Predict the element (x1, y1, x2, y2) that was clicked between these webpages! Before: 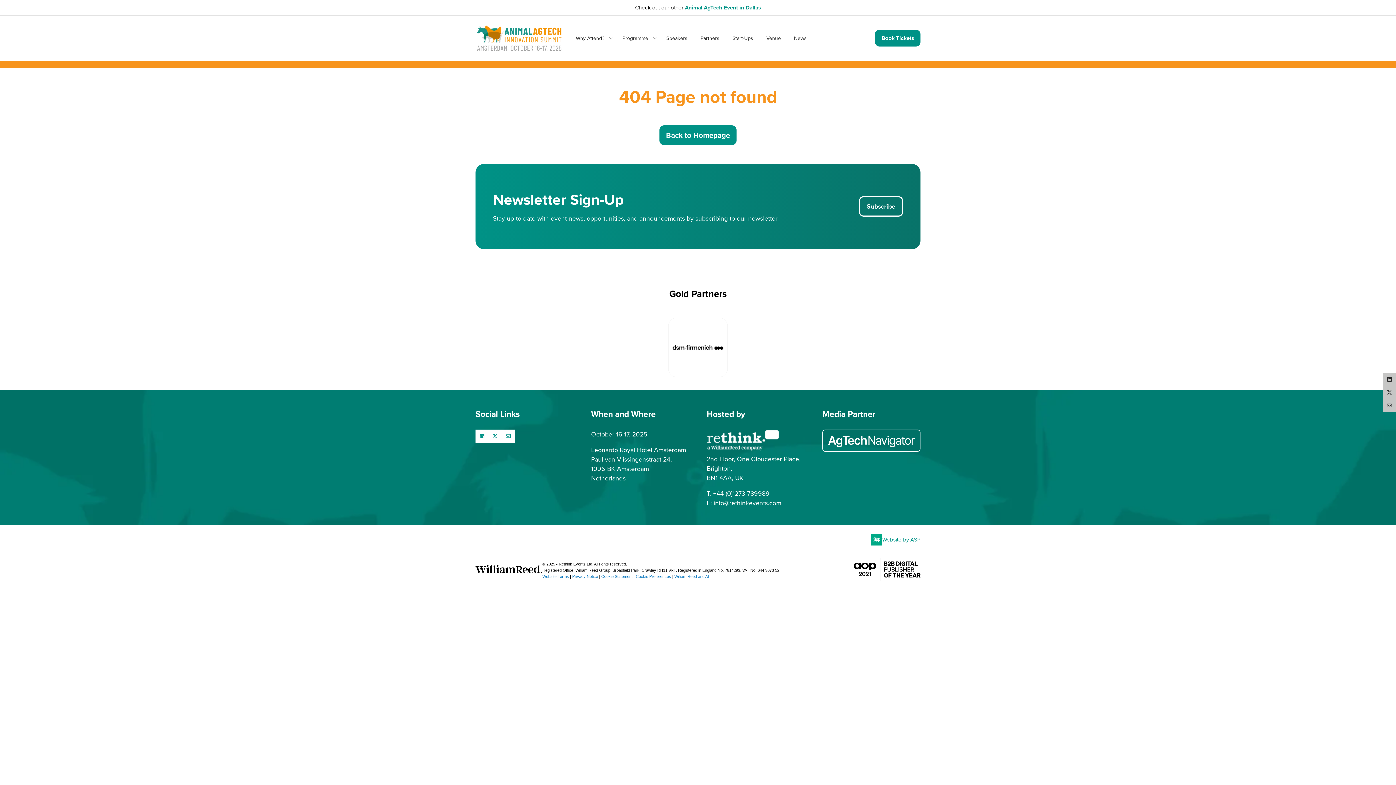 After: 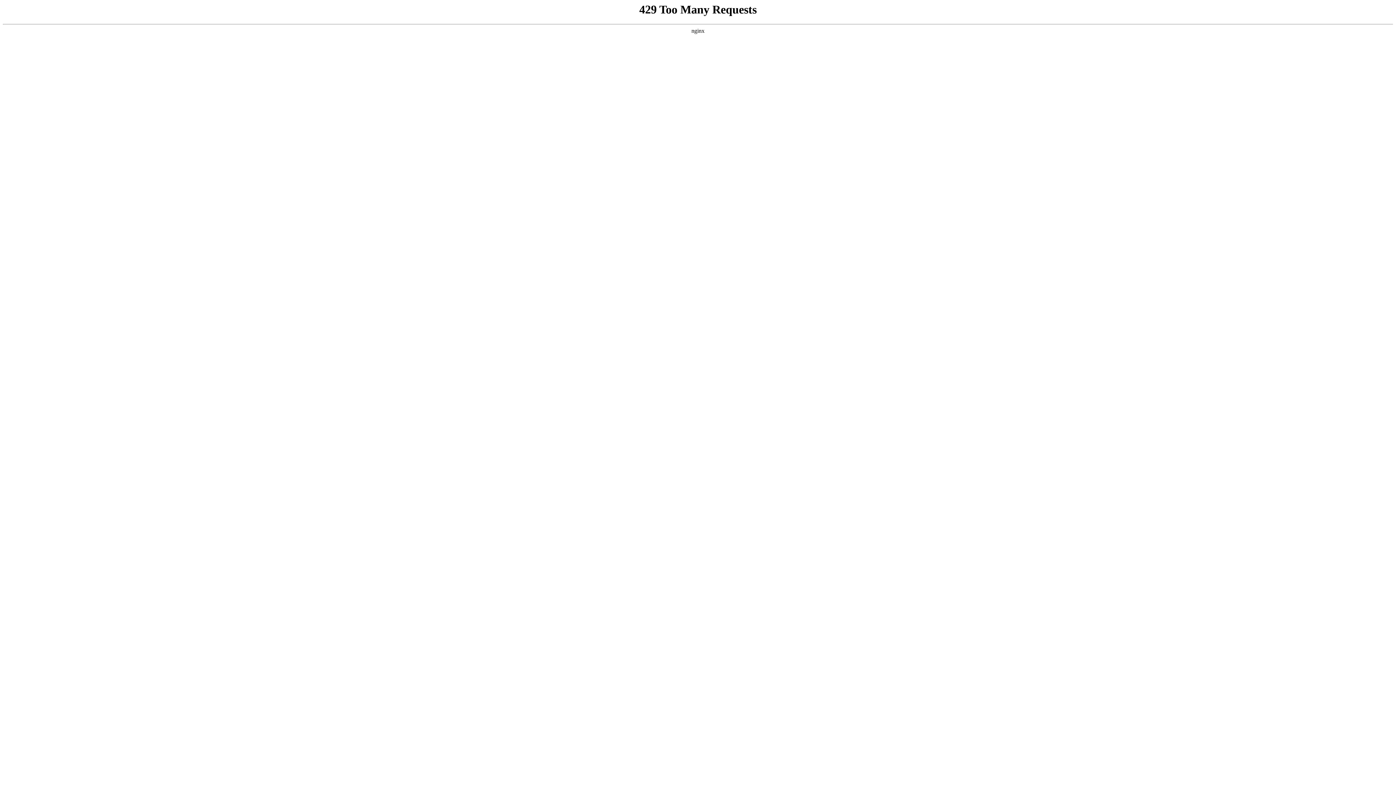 Action: bbox: (475, 566, 542, 576)